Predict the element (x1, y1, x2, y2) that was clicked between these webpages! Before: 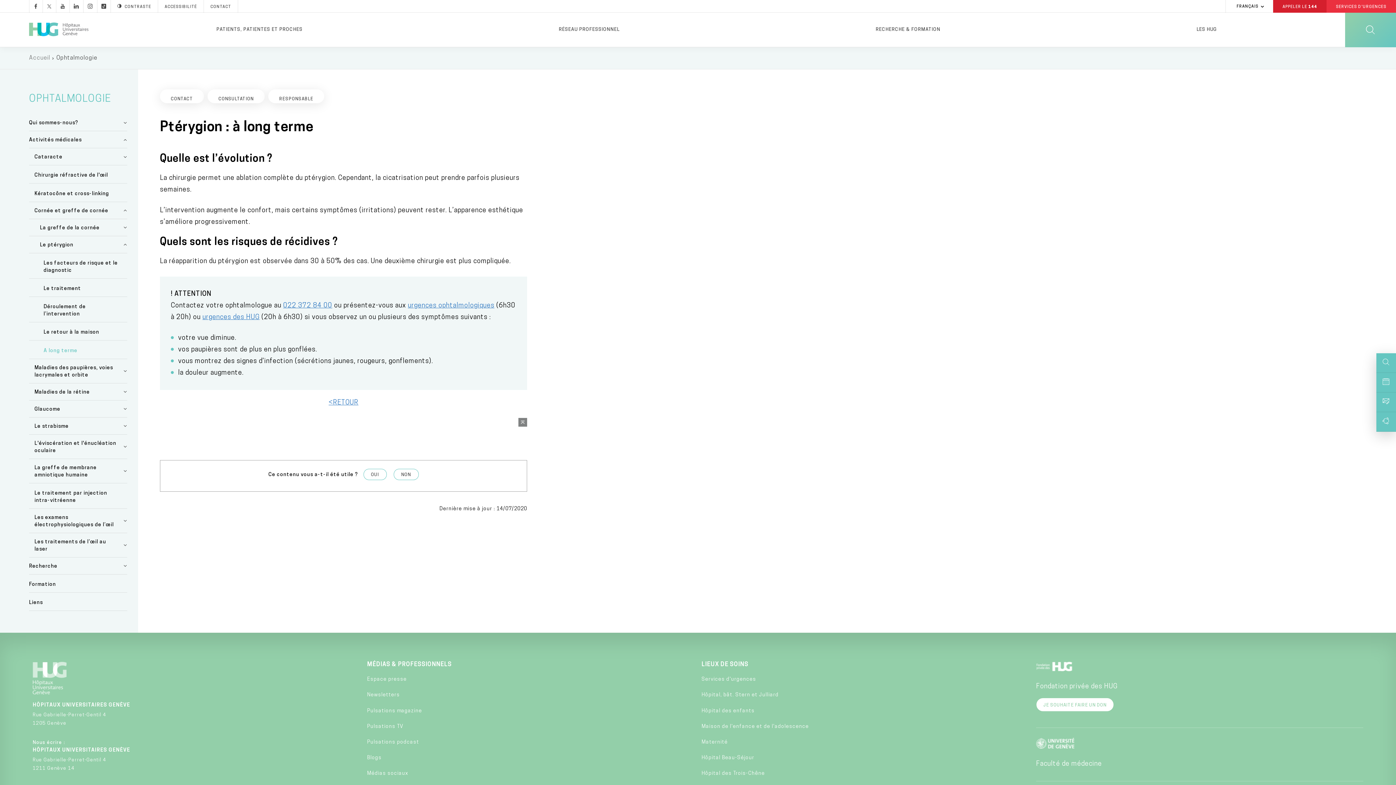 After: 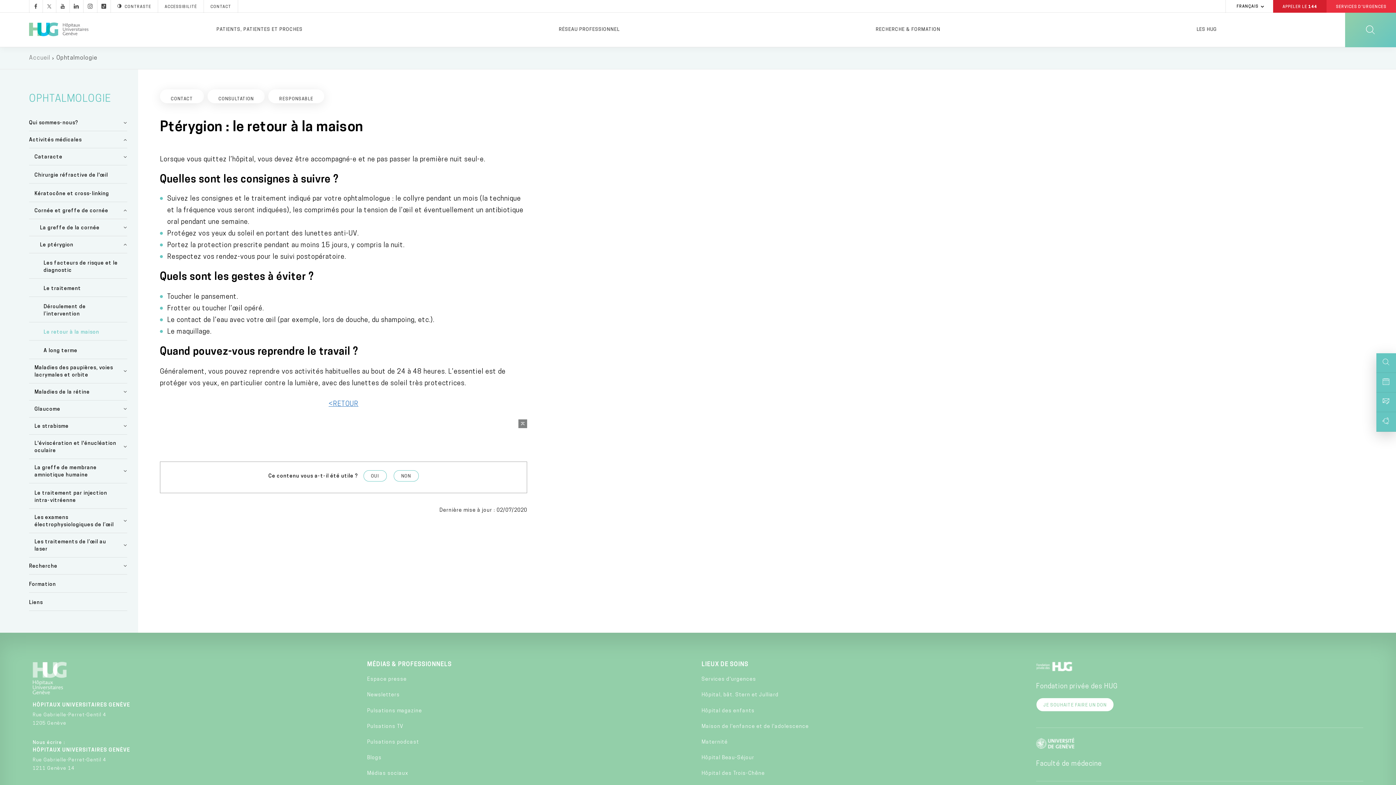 Action: bbox: (29, 323, 127, 340) label: Le retour à la maison